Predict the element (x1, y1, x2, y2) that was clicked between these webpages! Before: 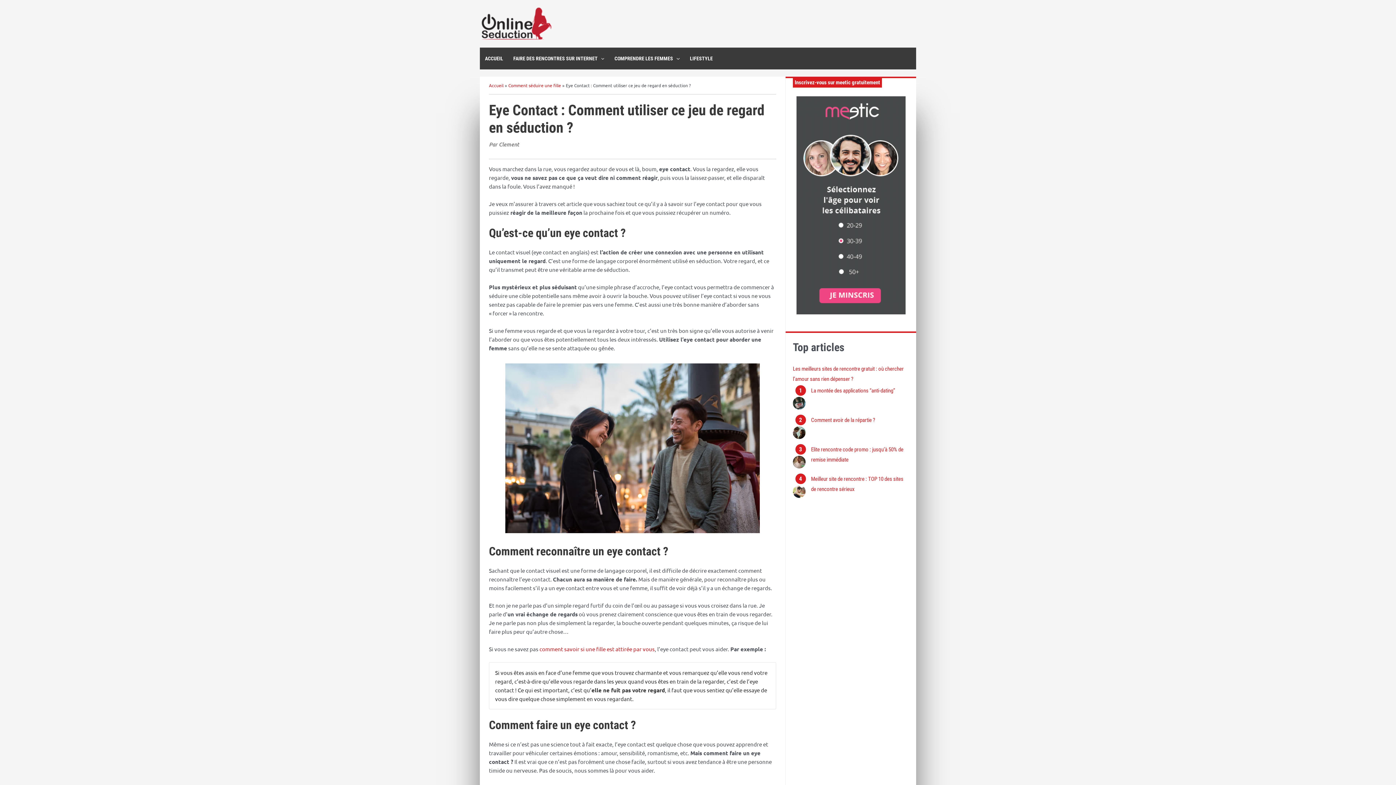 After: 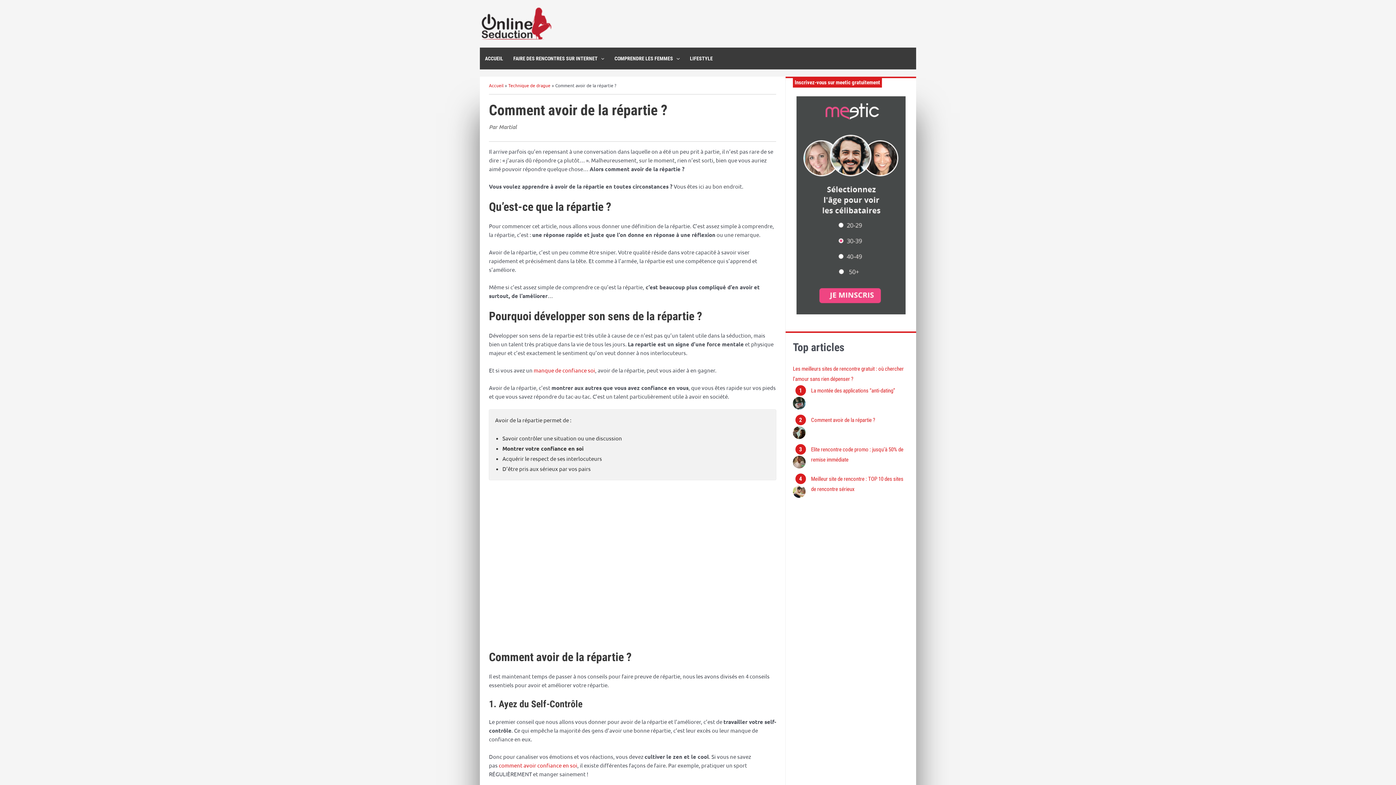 Action: label: Comment avoir de la répartie ? bbox: (811, 416, 875, 423)